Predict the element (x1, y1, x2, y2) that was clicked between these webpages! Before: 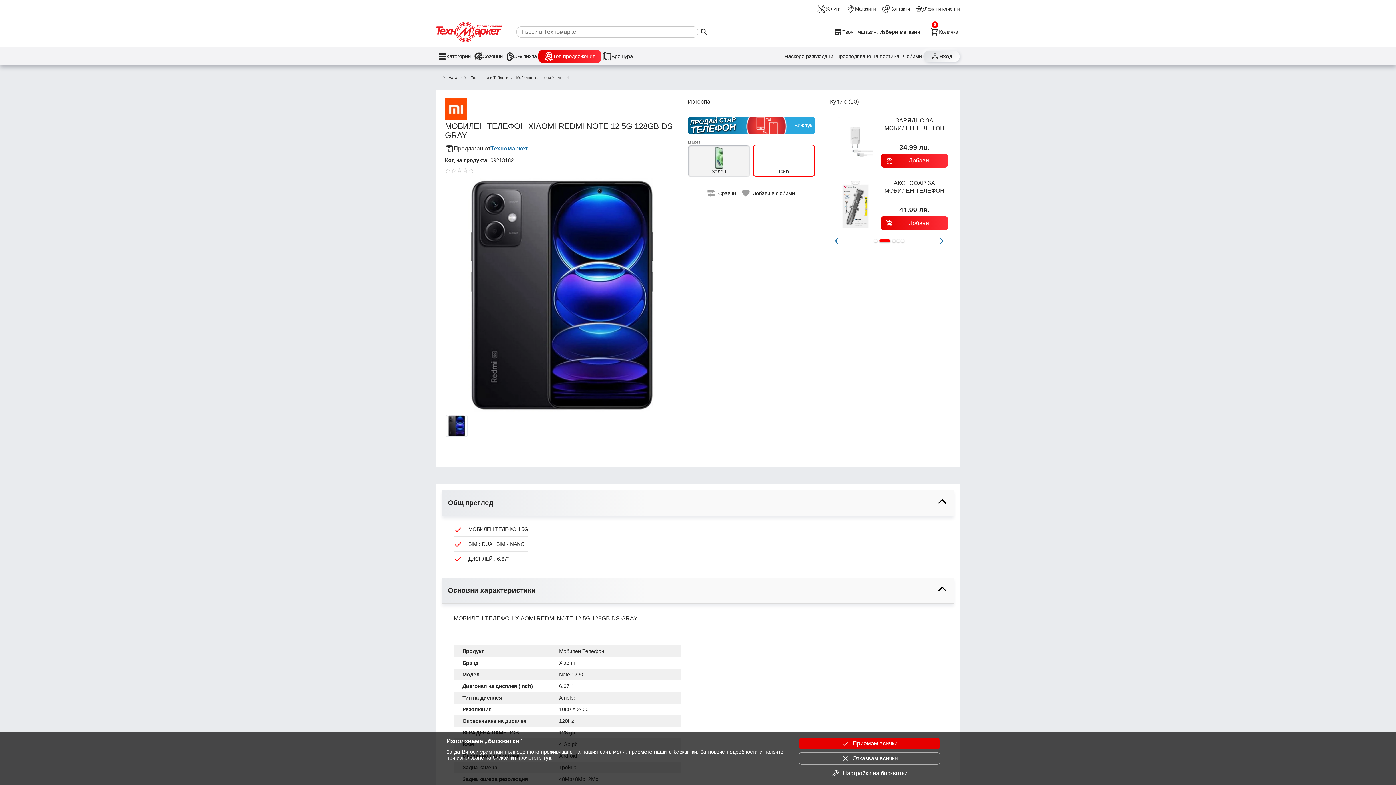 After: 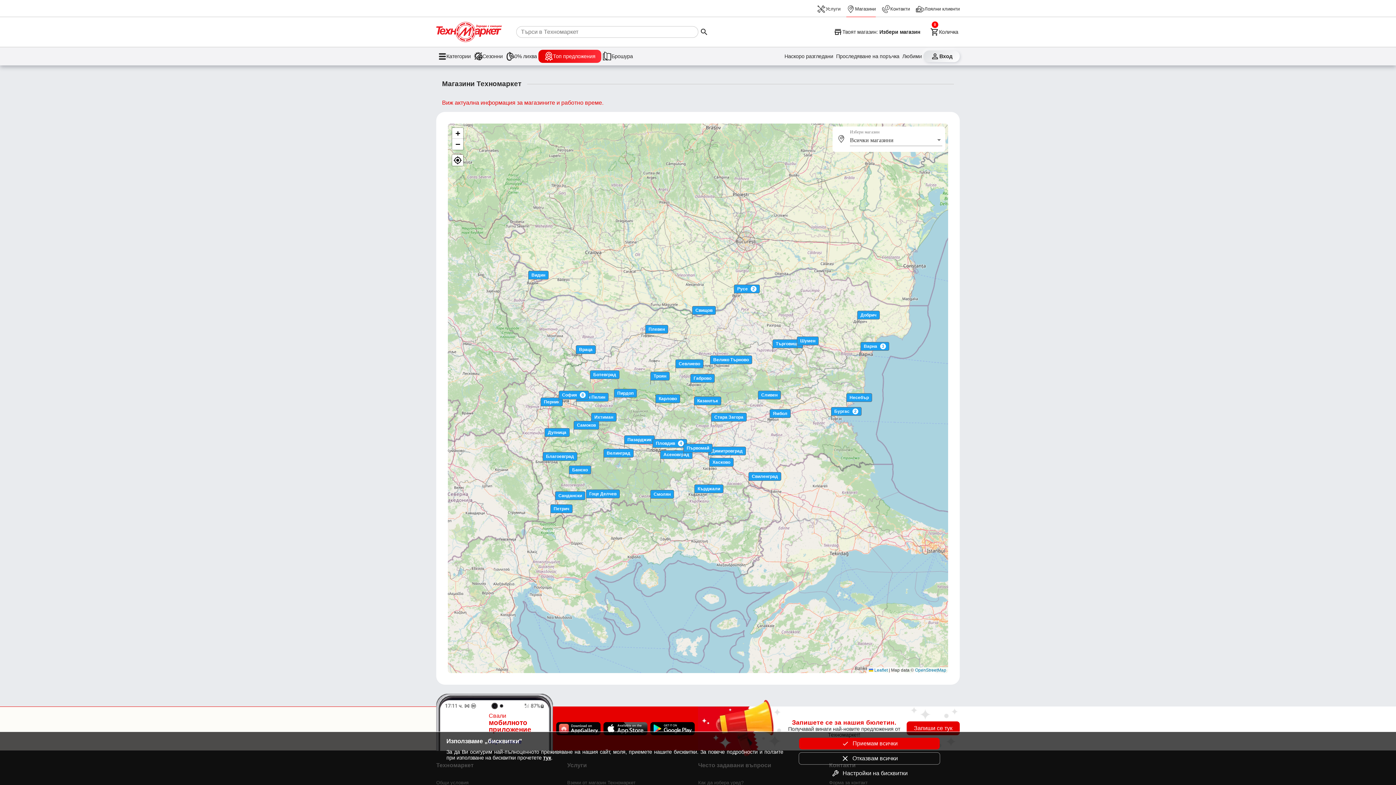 Action: bbox: (846, 1, 876, 17) label: Магазини